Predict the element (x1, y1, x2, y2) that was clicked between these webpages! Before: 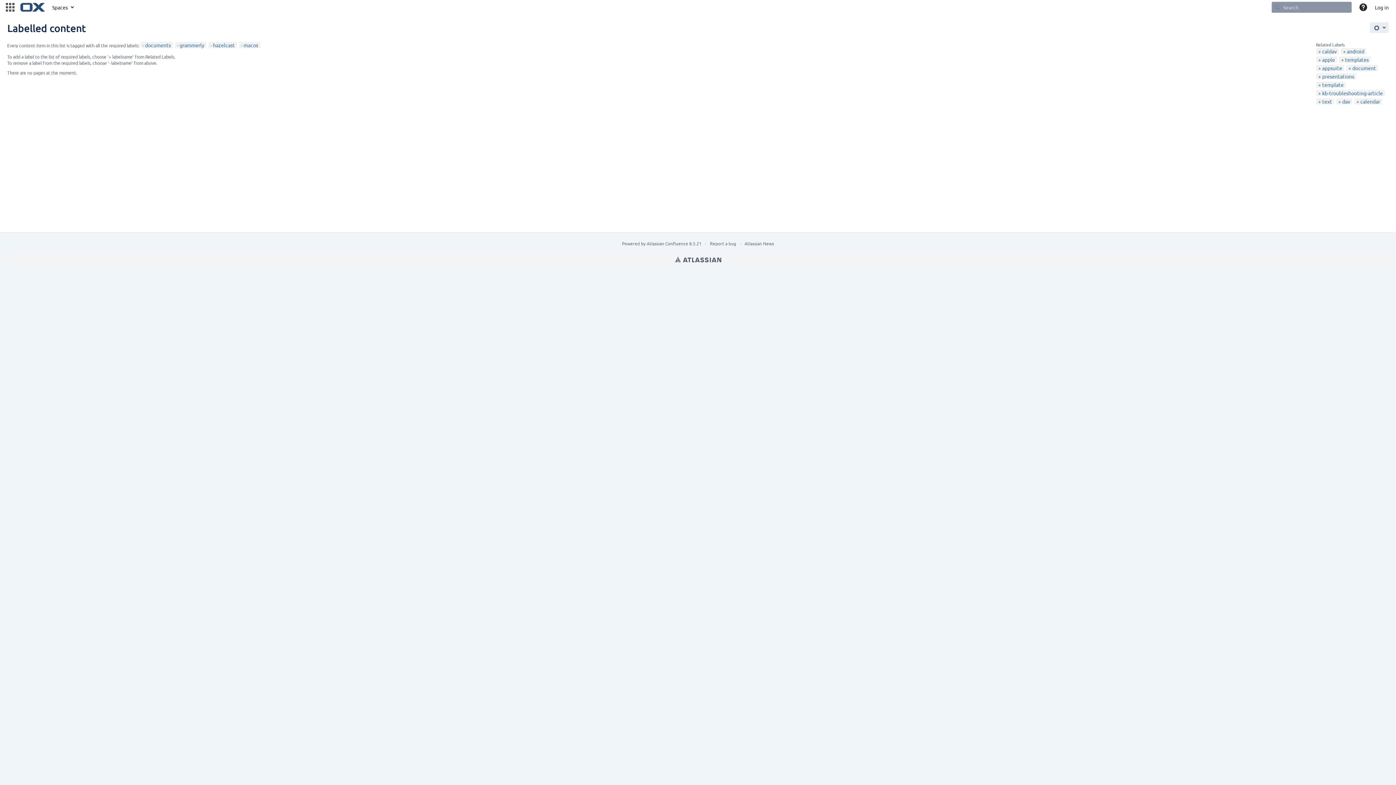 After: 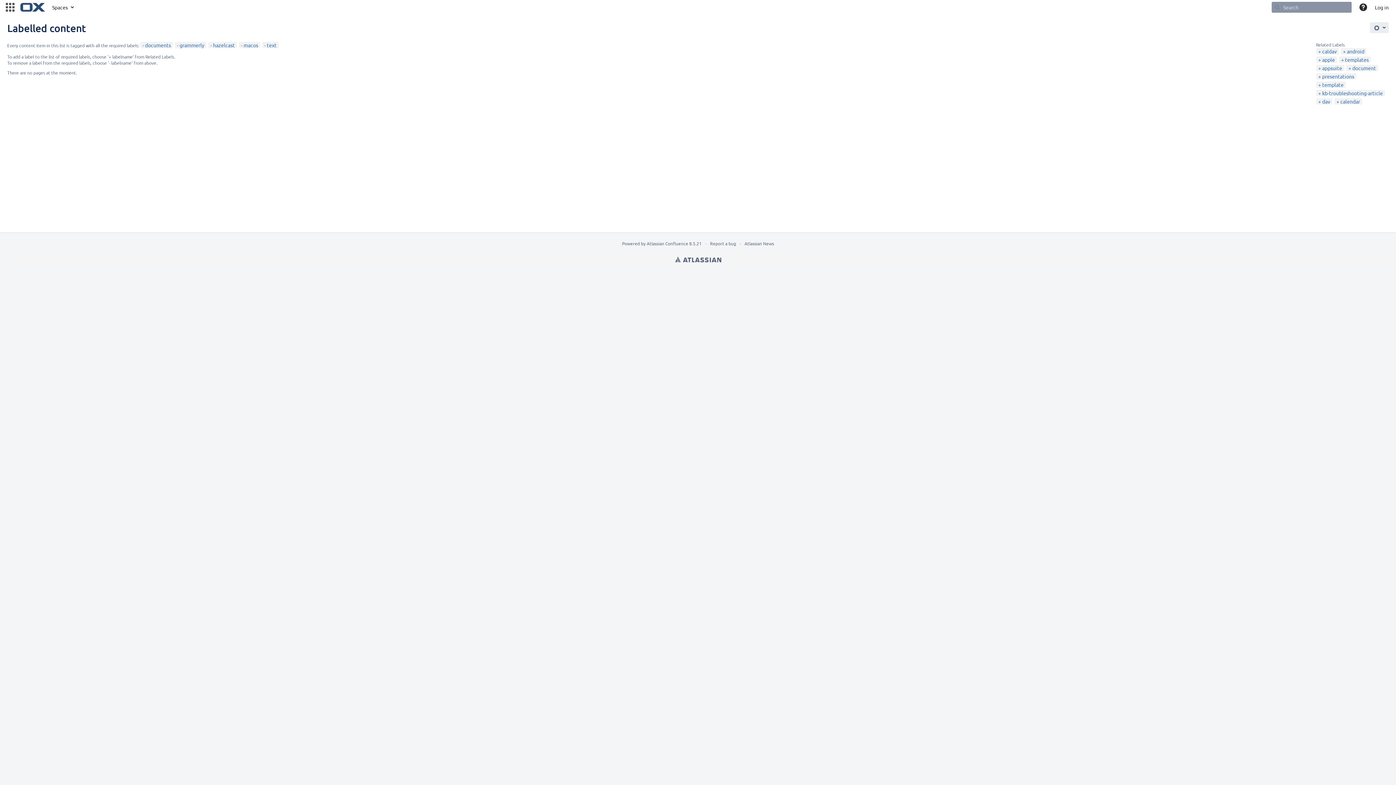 Action: bbox: (1318, 98, 1332, 104) label: text